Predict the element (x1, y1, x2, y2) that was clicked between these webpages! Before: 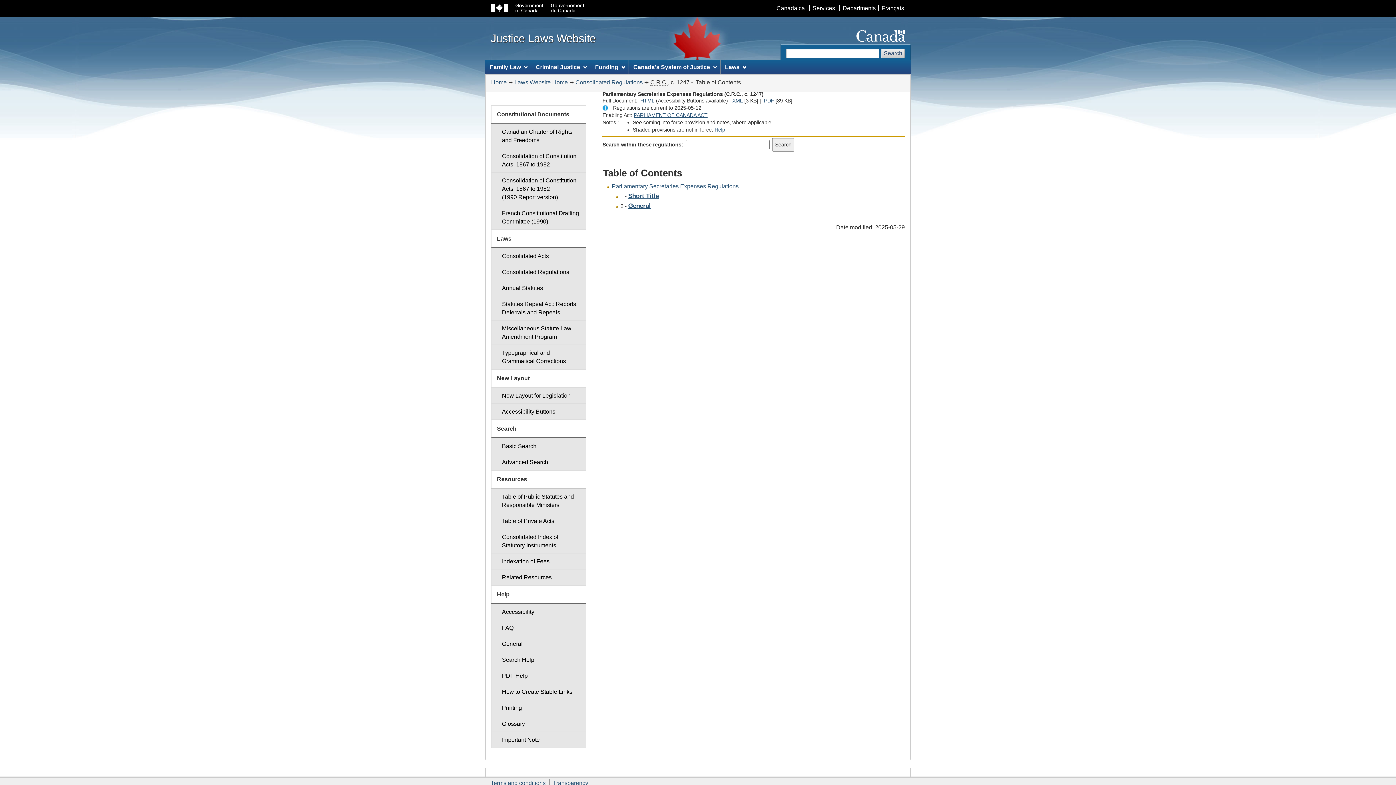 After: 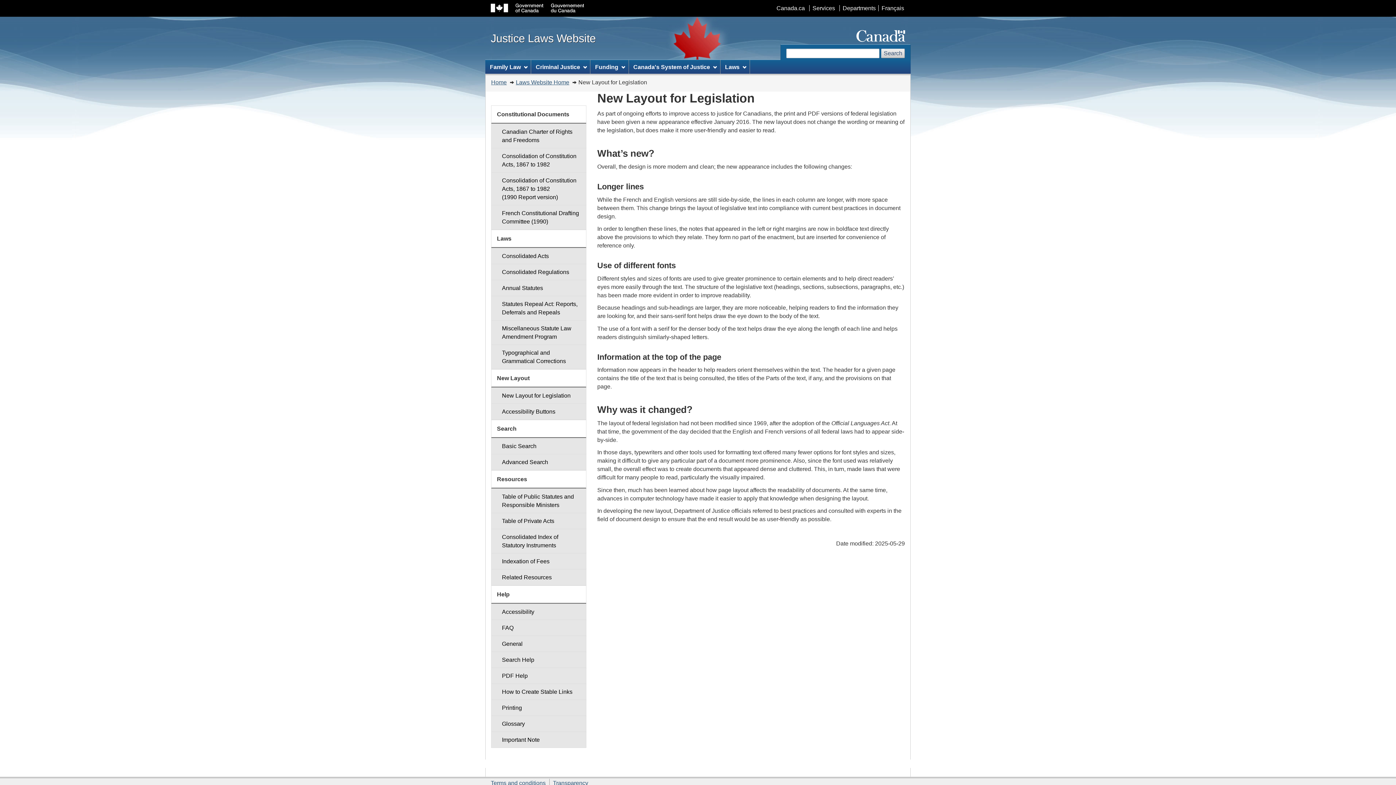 Action: bbox: (491, 387, 586, 404) label: New Layout for Legislation